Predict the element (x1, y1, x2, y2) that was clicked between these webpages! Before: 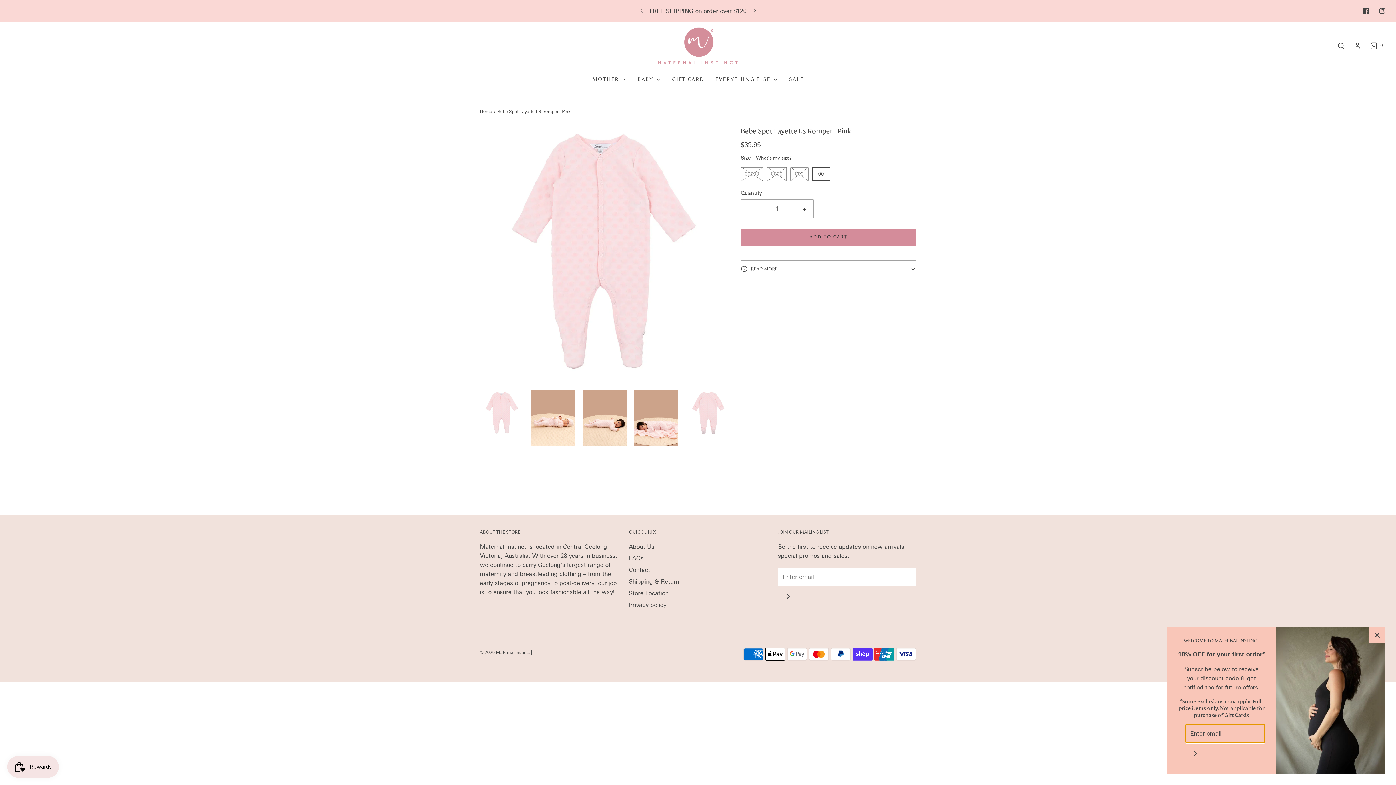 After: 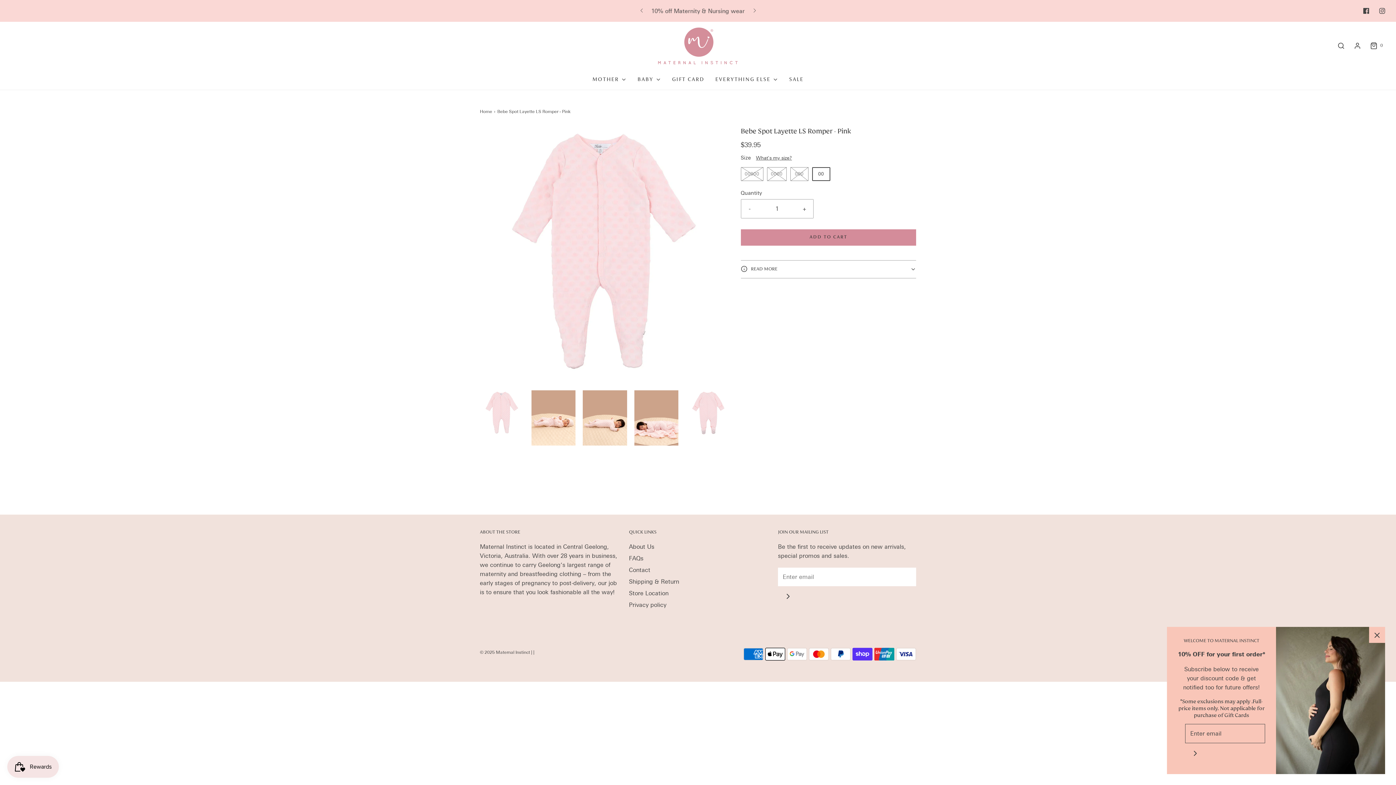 Action: label: Load image into Gallery viewer, Bebe Spot Layette LS Romper - Pink
 bbox: (480, 390, 524, 434)